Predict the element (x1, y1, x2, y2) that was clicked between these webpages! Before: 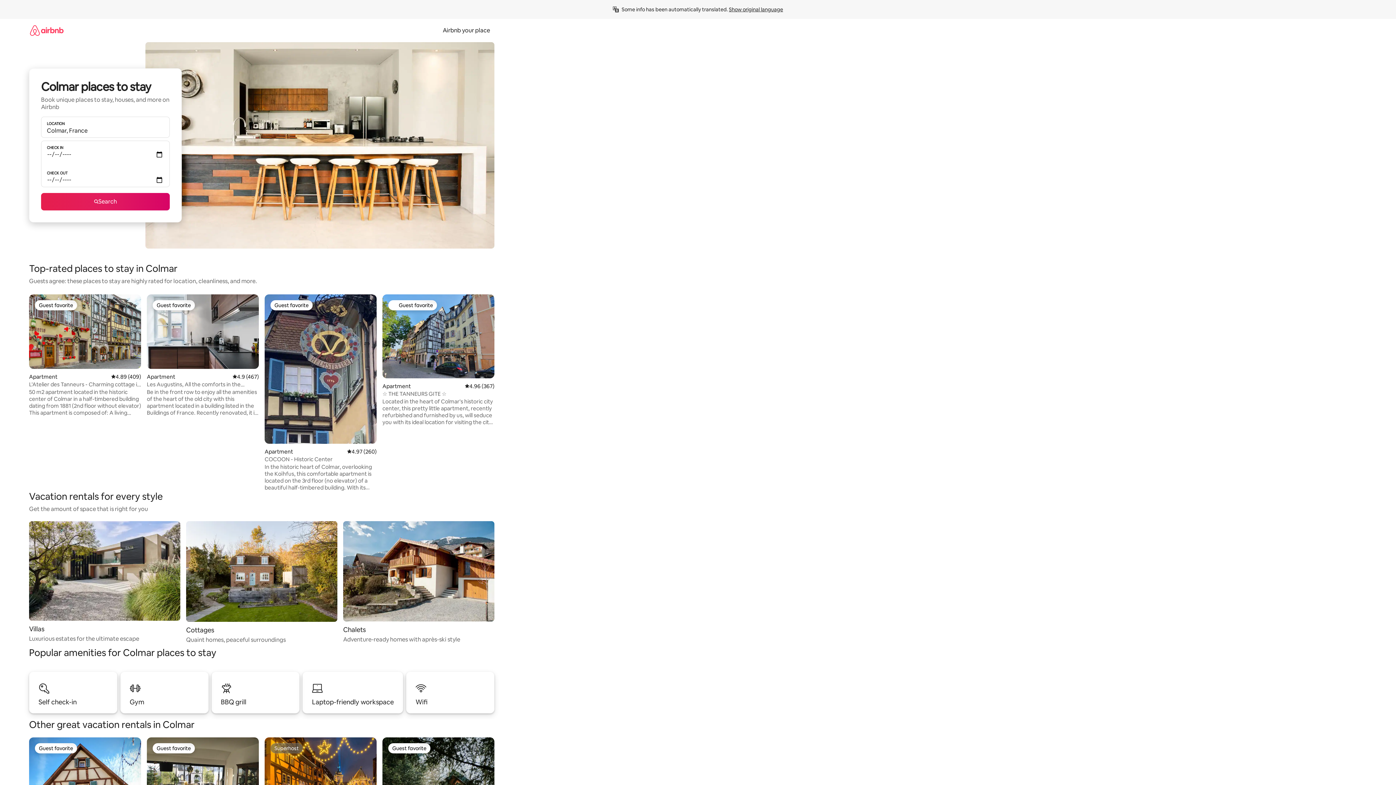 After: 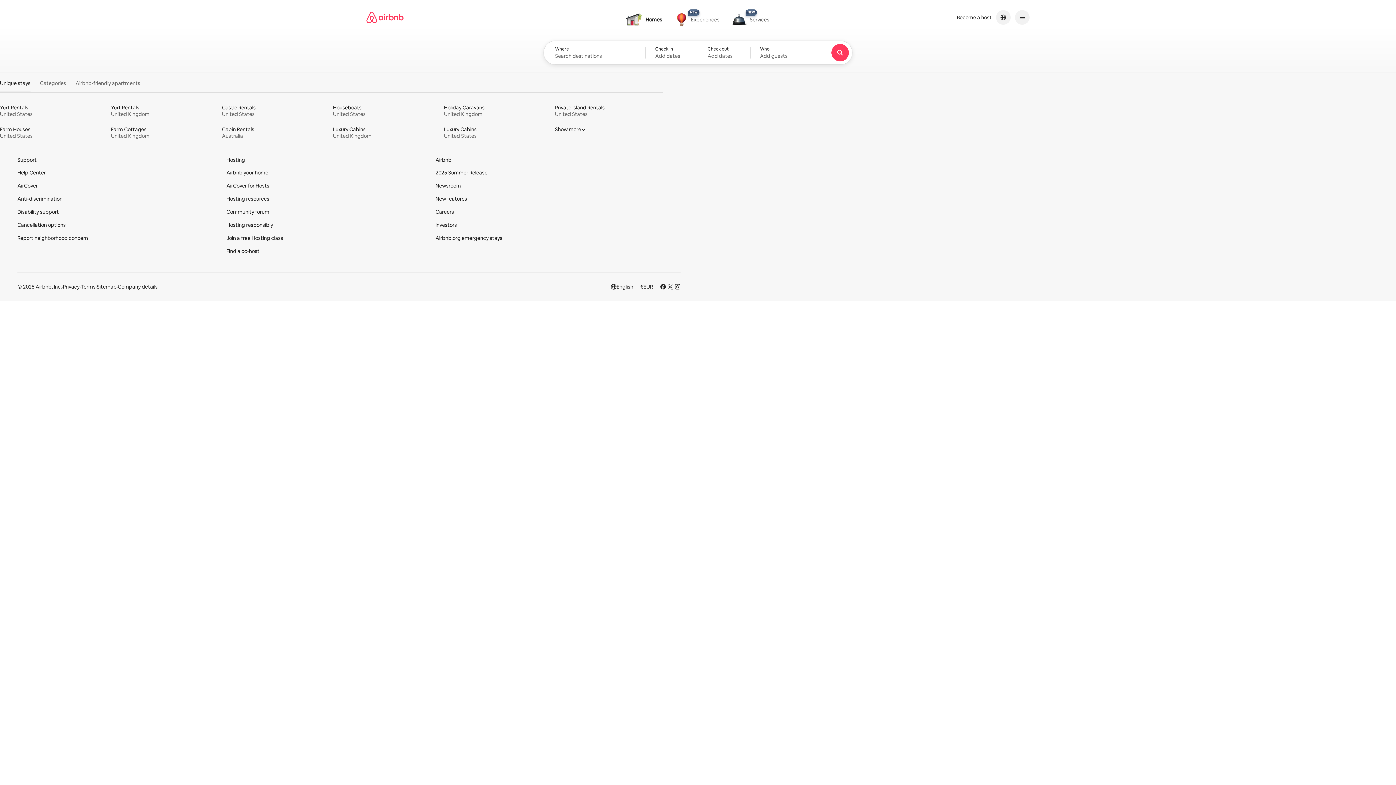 Action: bbox: (29, 18, 63, 41)